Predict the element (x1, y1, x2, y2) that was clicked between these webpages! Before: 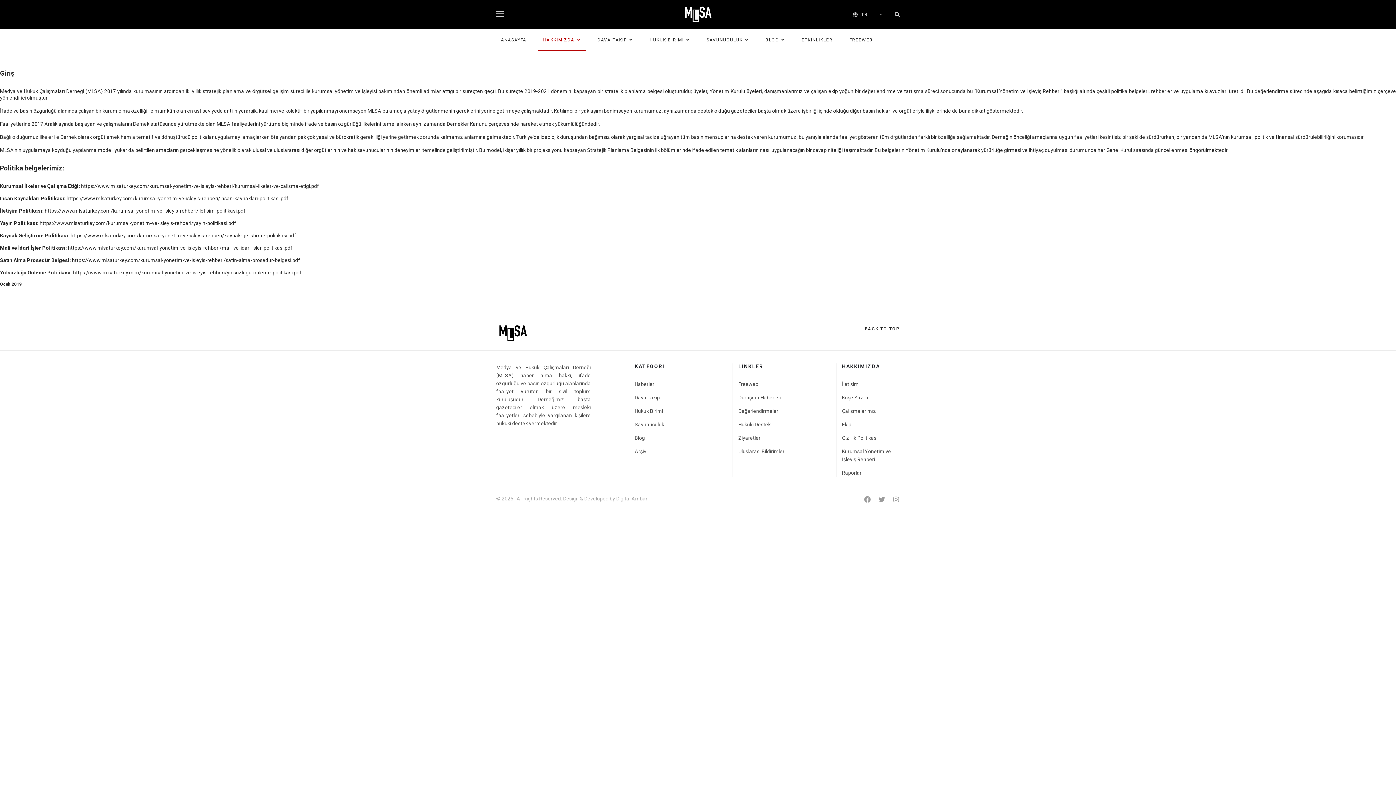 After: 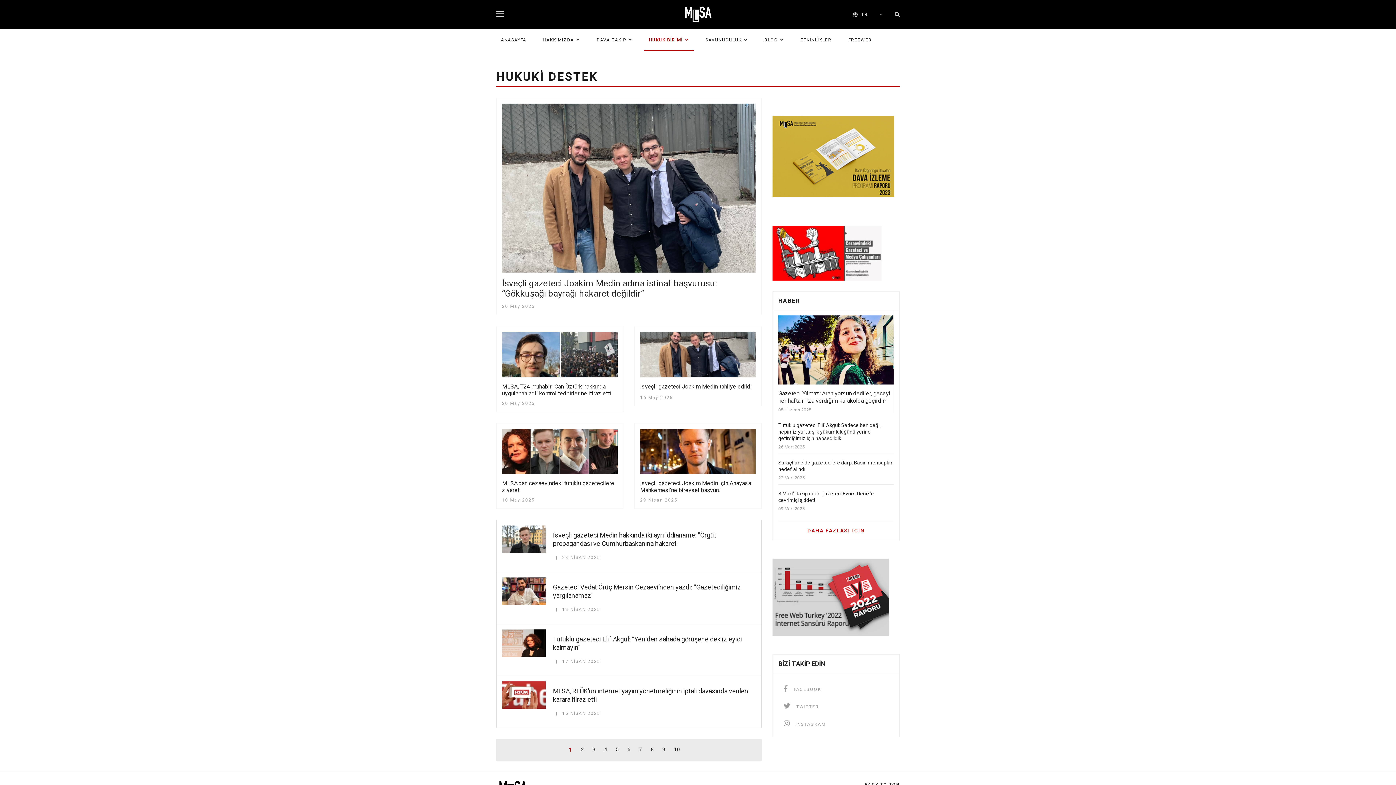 Action: label: Hukuki Destek bbox: (738, 420, 830, 428)